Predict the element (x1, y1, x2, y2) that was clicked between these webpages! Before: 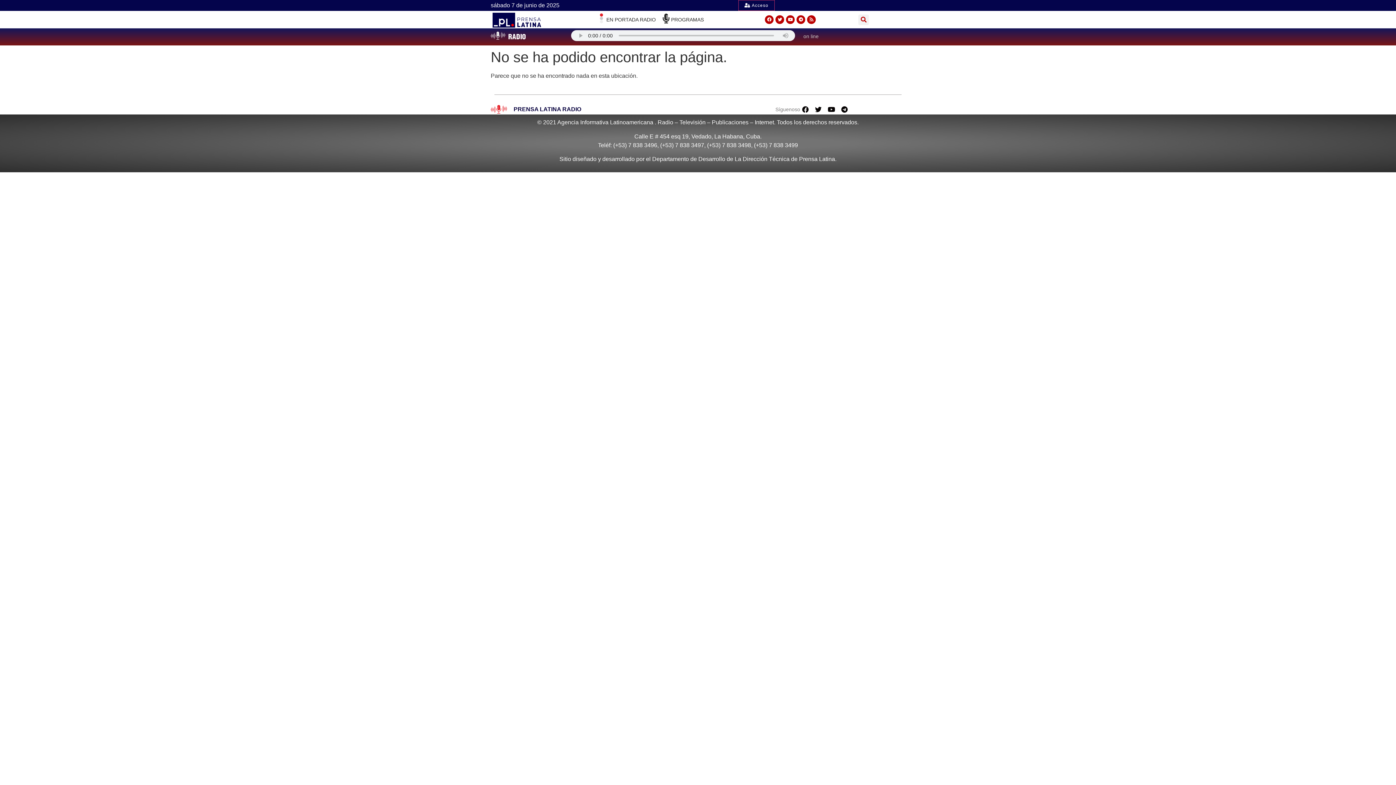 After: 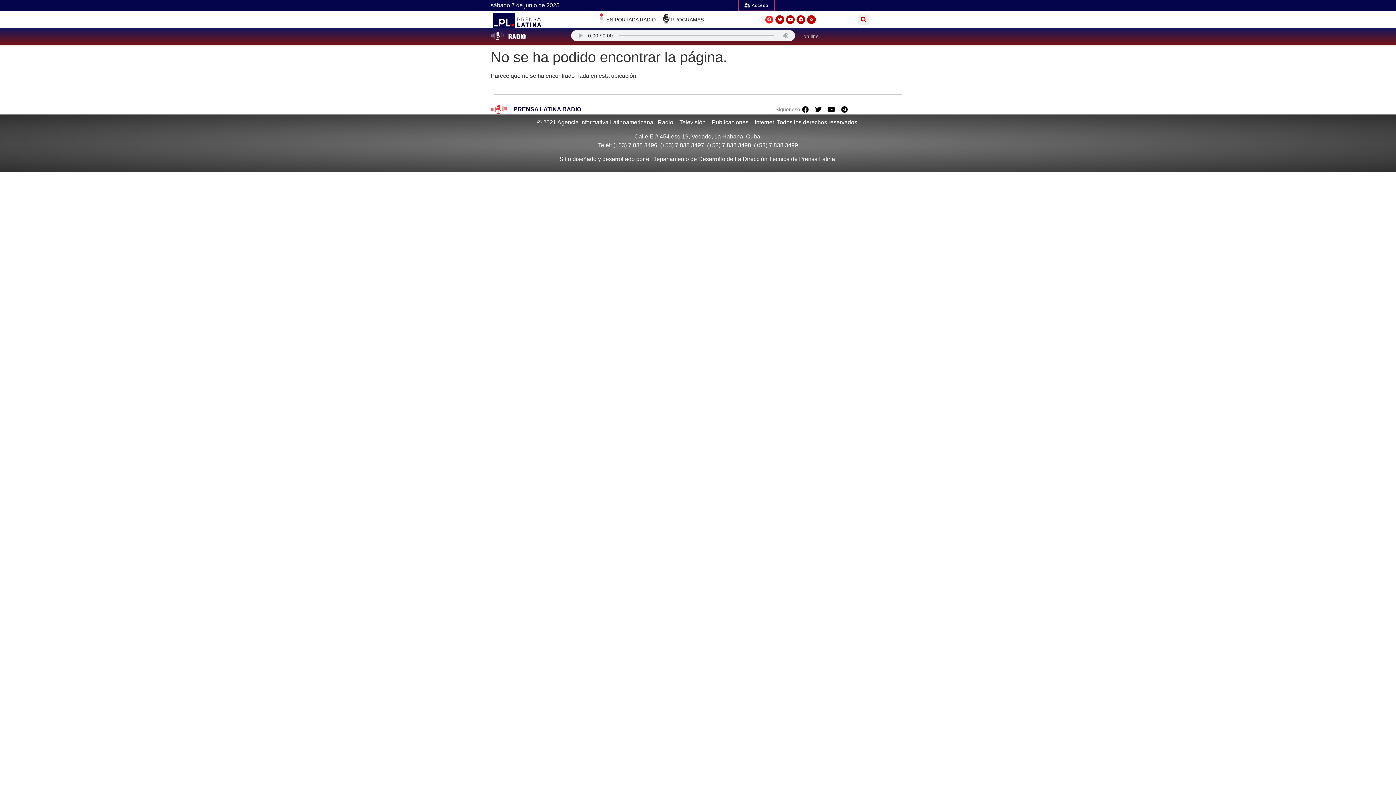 Action: label: Facebook bbox: (765, 15, 773, 24)